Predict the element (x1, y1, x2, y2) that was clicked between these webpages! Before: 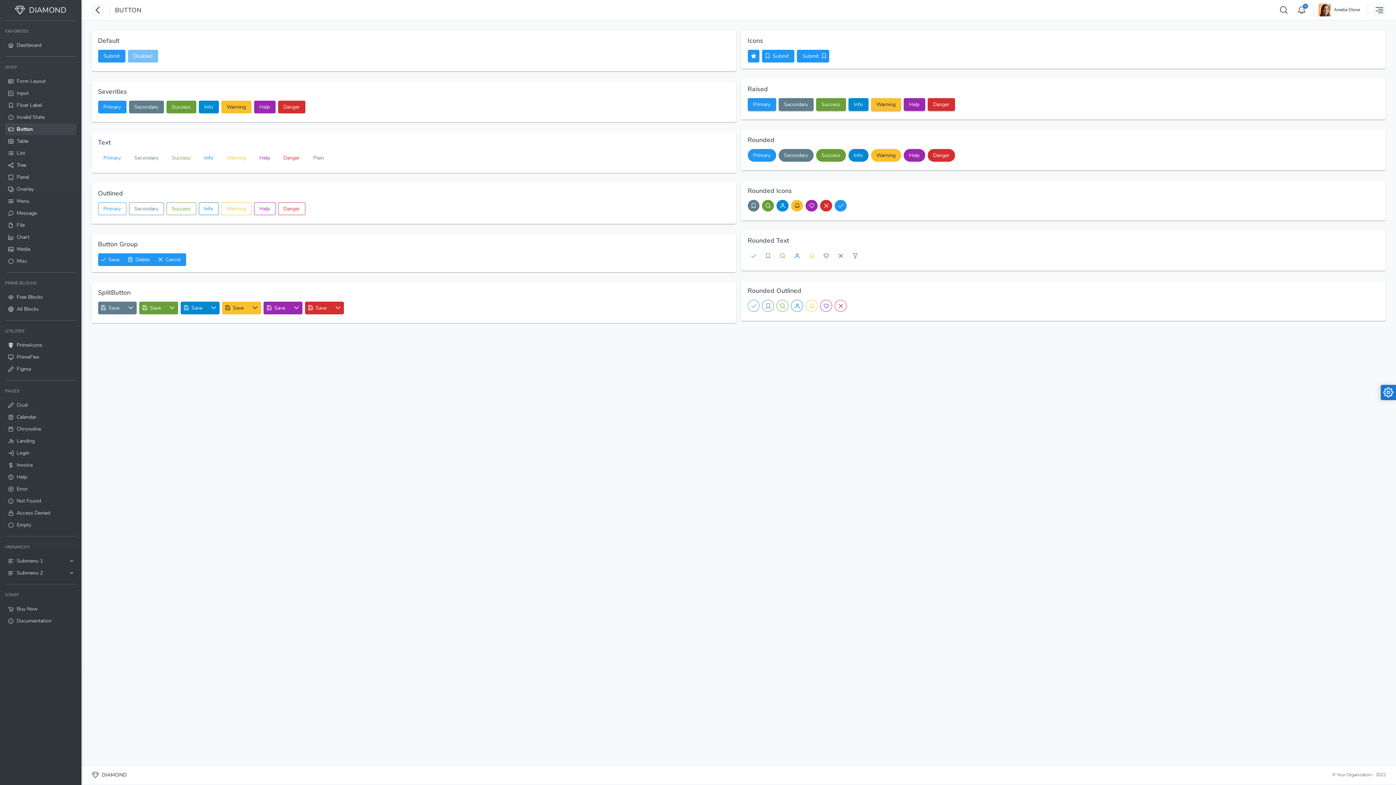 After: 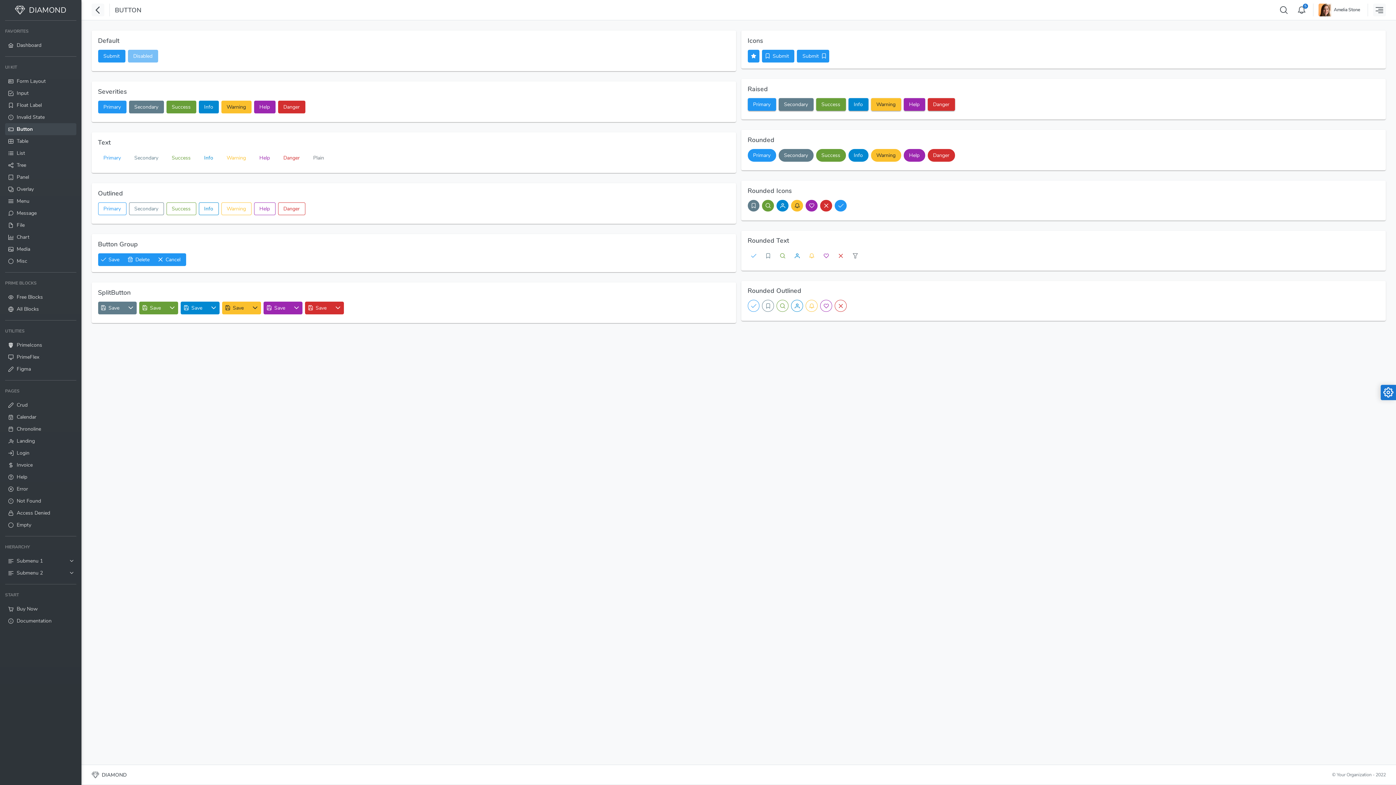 Action: label: ui-button bbox: (762, 300, 774, 312)